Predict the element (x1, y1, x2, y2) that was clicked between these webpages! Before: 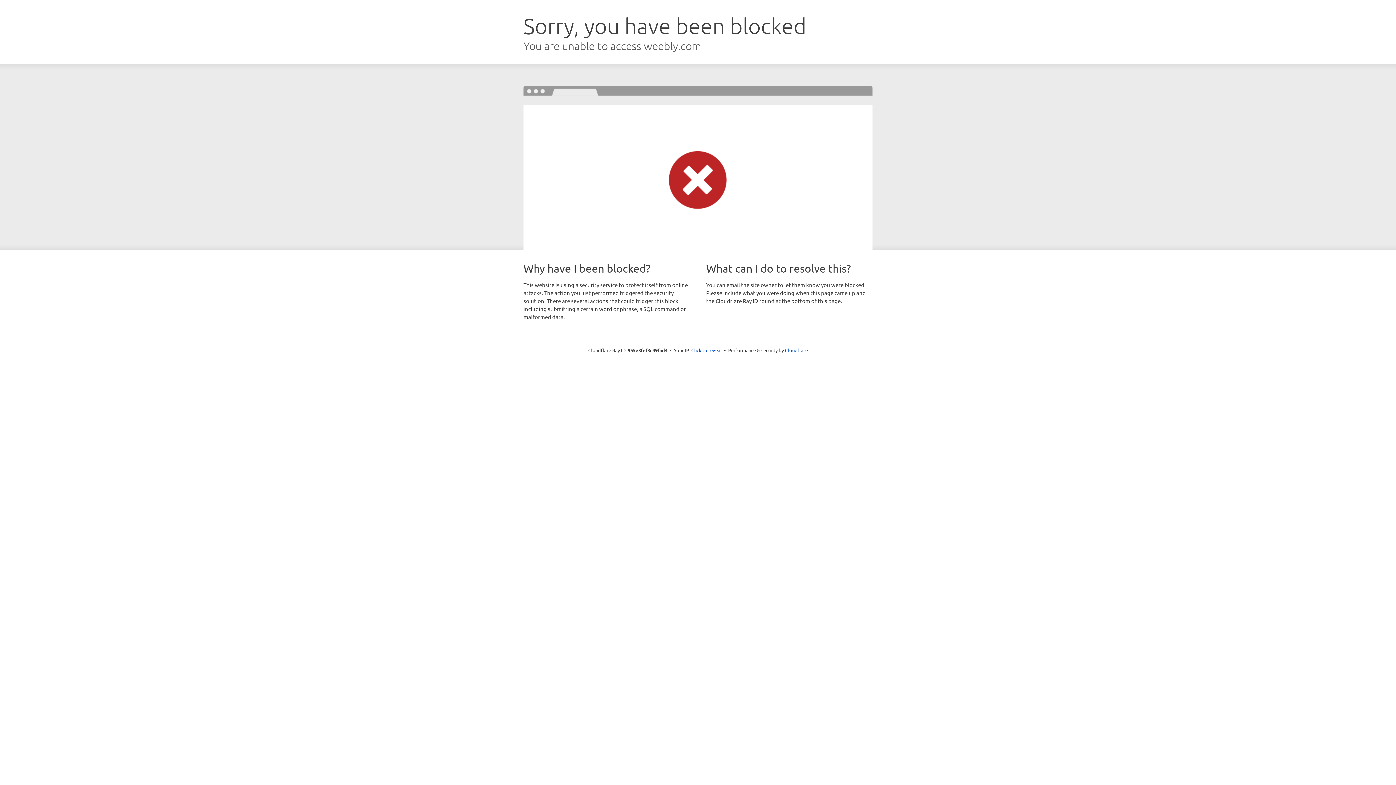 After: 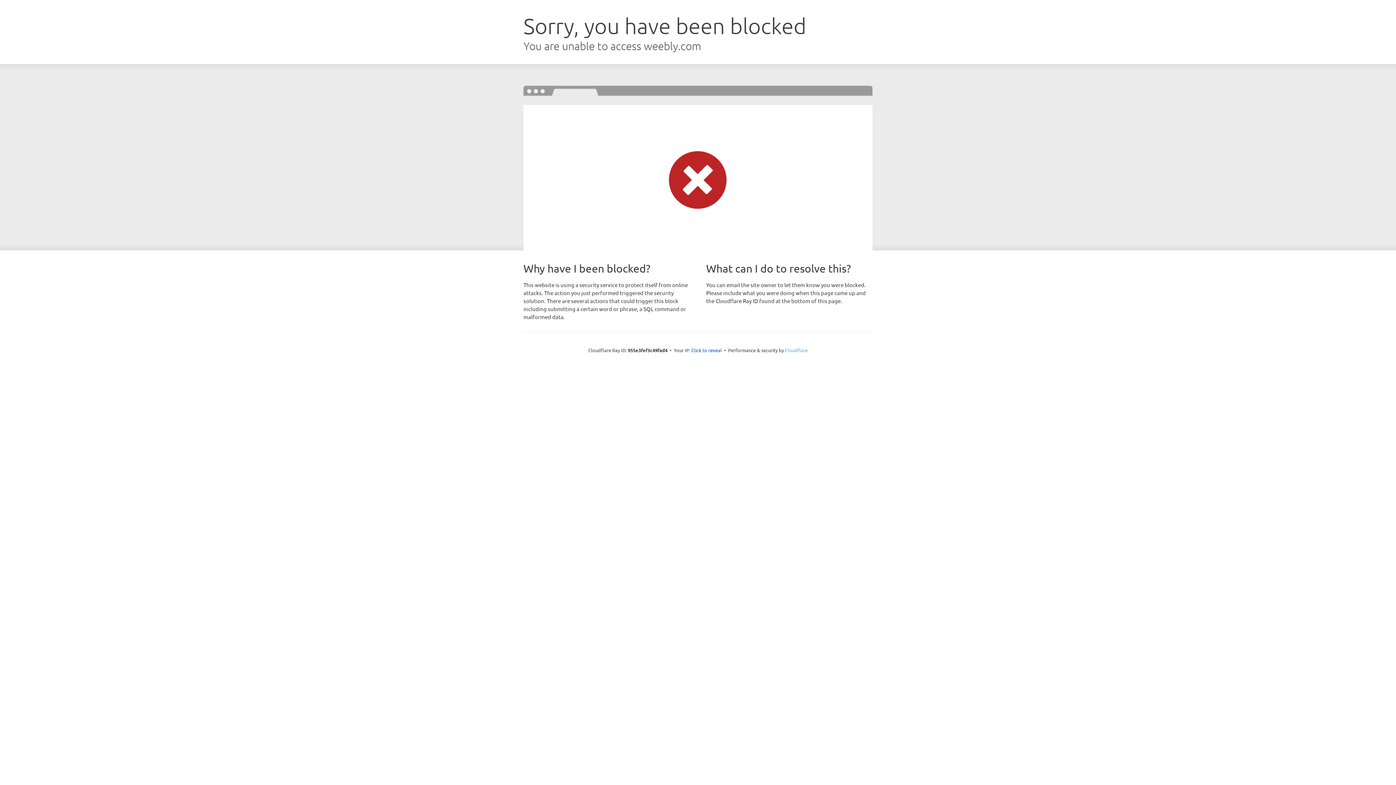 Action: bbox: (785, 347, 808, 353) label: Cloudflare